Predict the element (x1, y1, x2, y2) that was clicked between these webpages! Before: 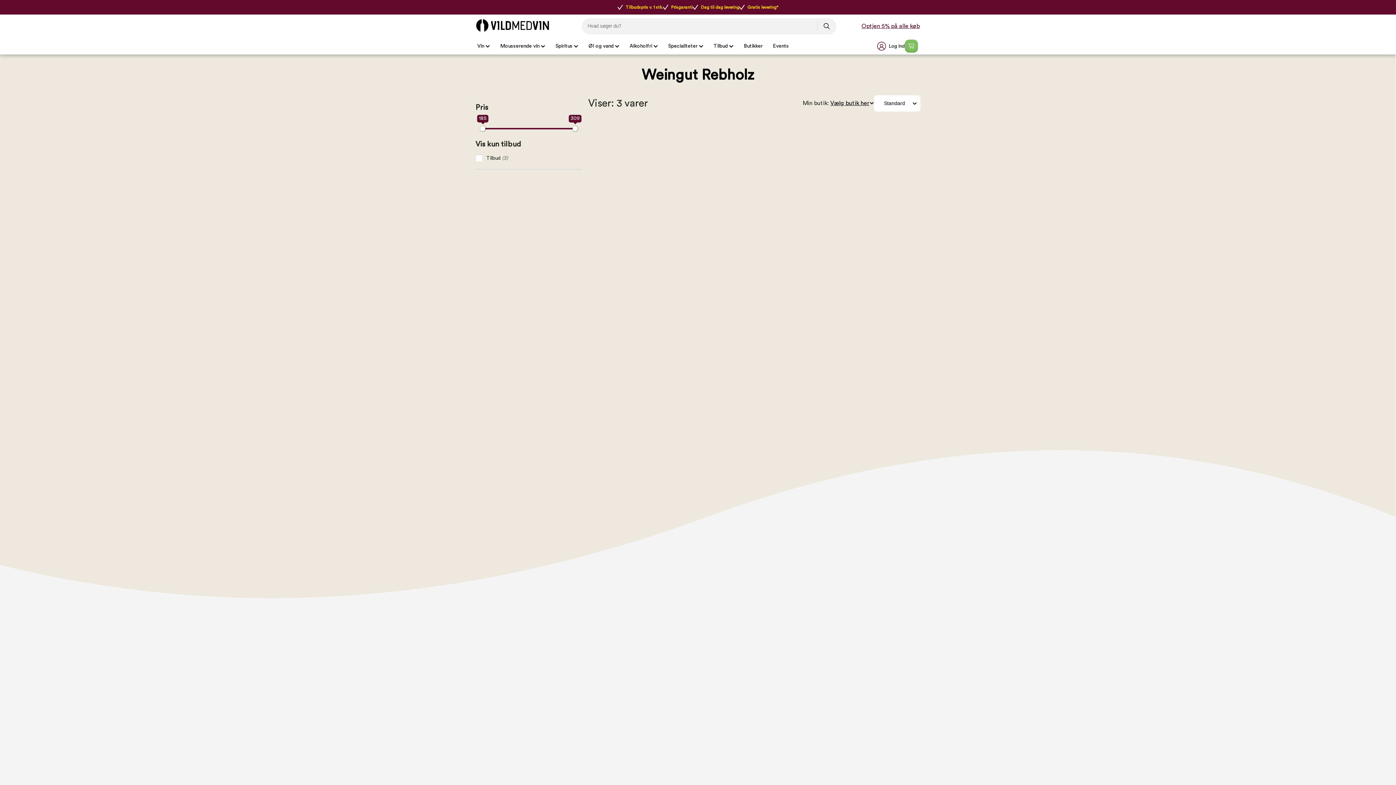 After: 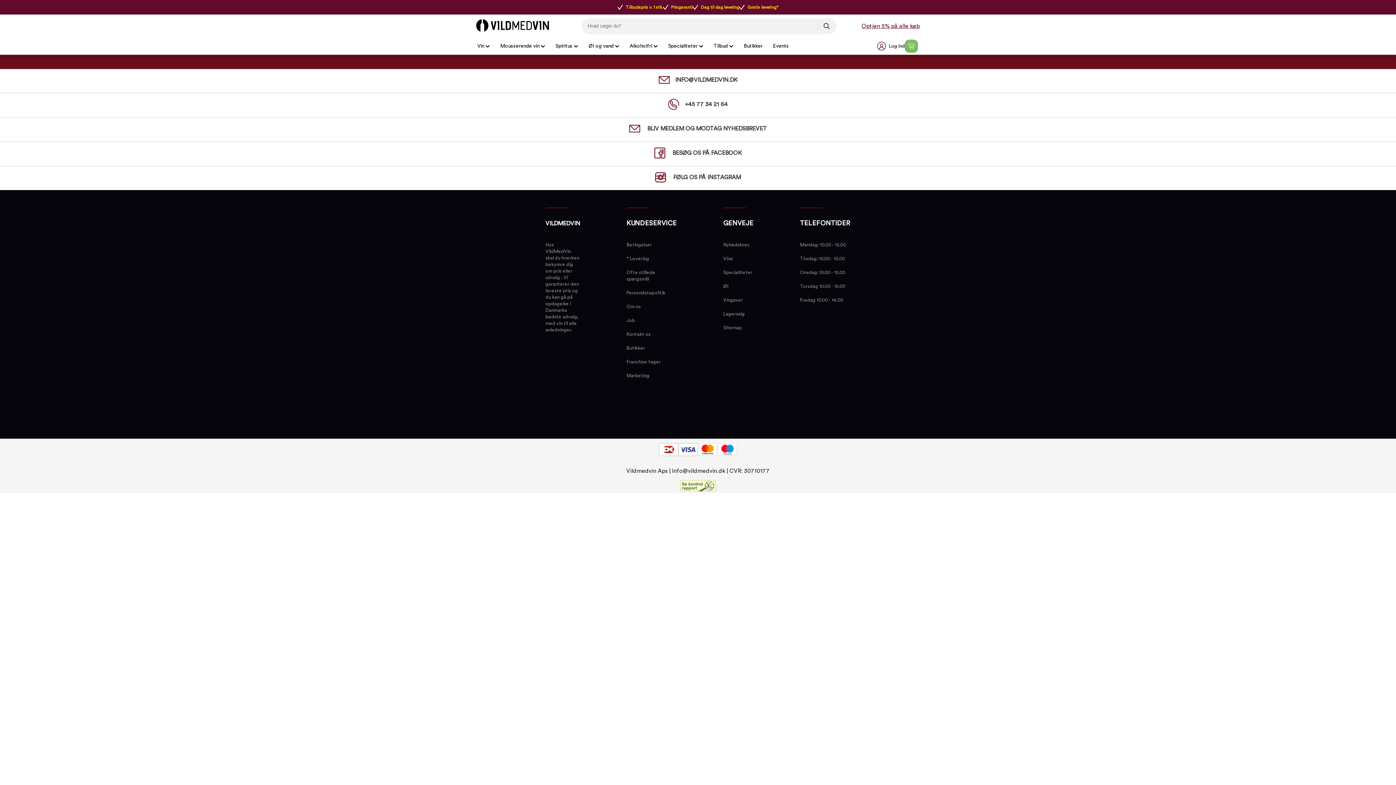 Action: label: Events bbox: (773, 37, 789, 54)